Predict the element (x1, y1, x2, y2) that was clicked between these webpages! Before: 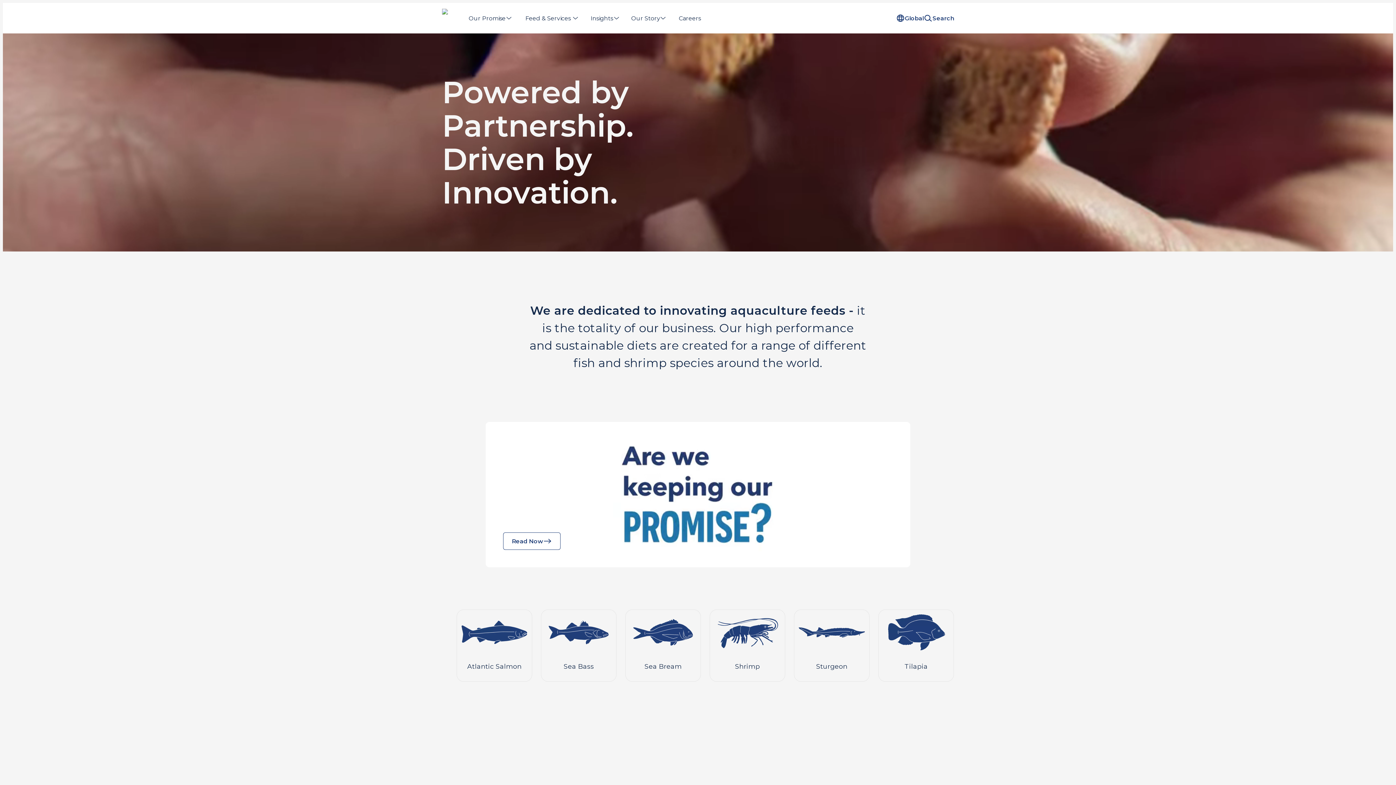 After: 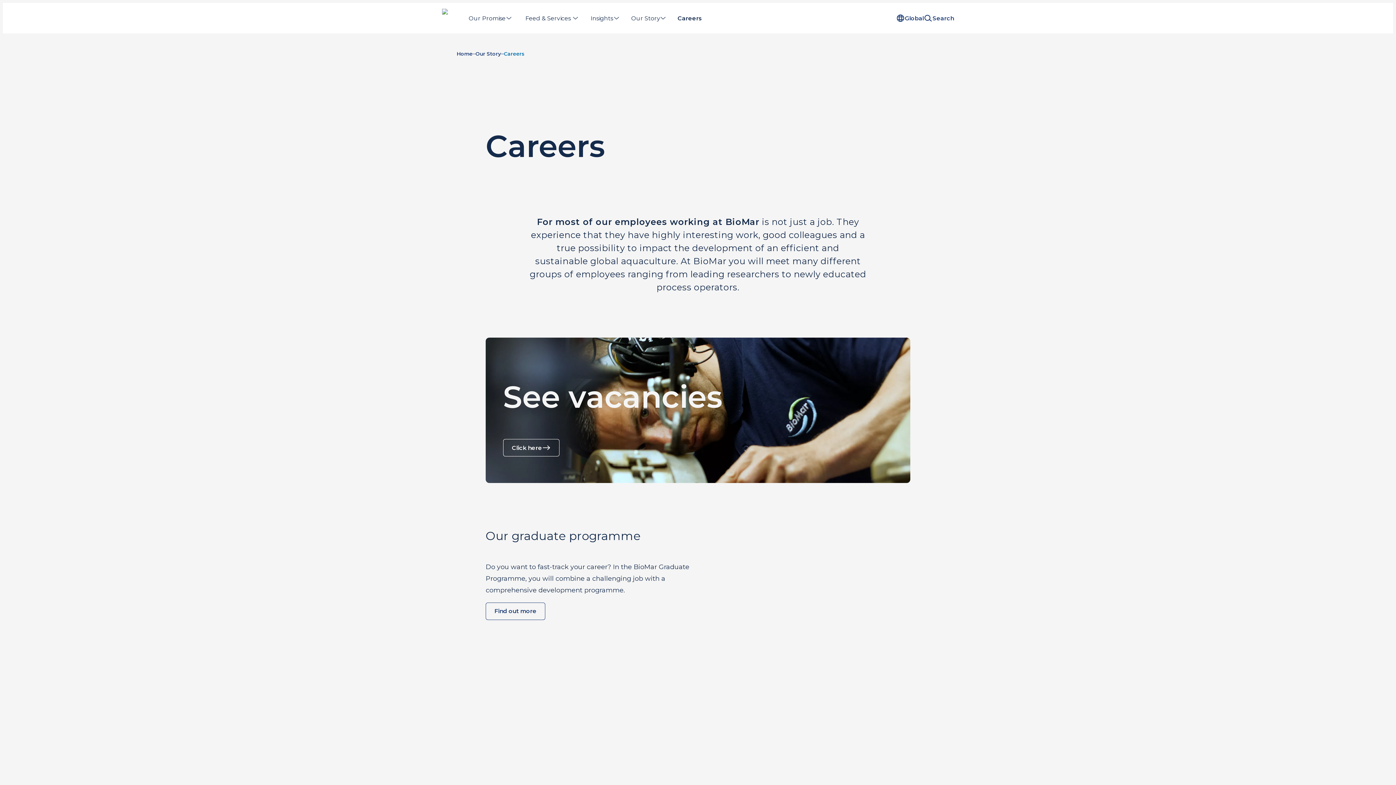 Action: bbox: (662, 2, 689, 33) label: Careers